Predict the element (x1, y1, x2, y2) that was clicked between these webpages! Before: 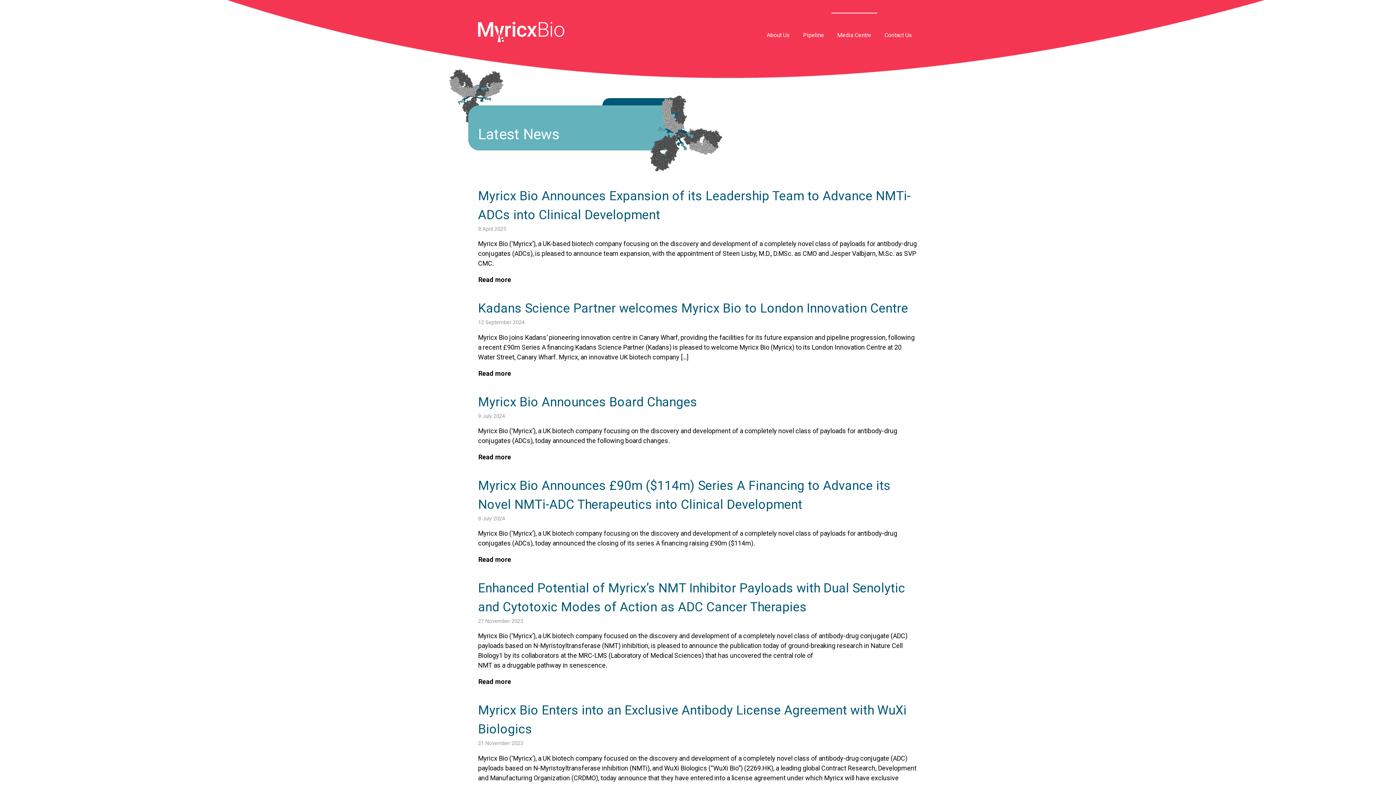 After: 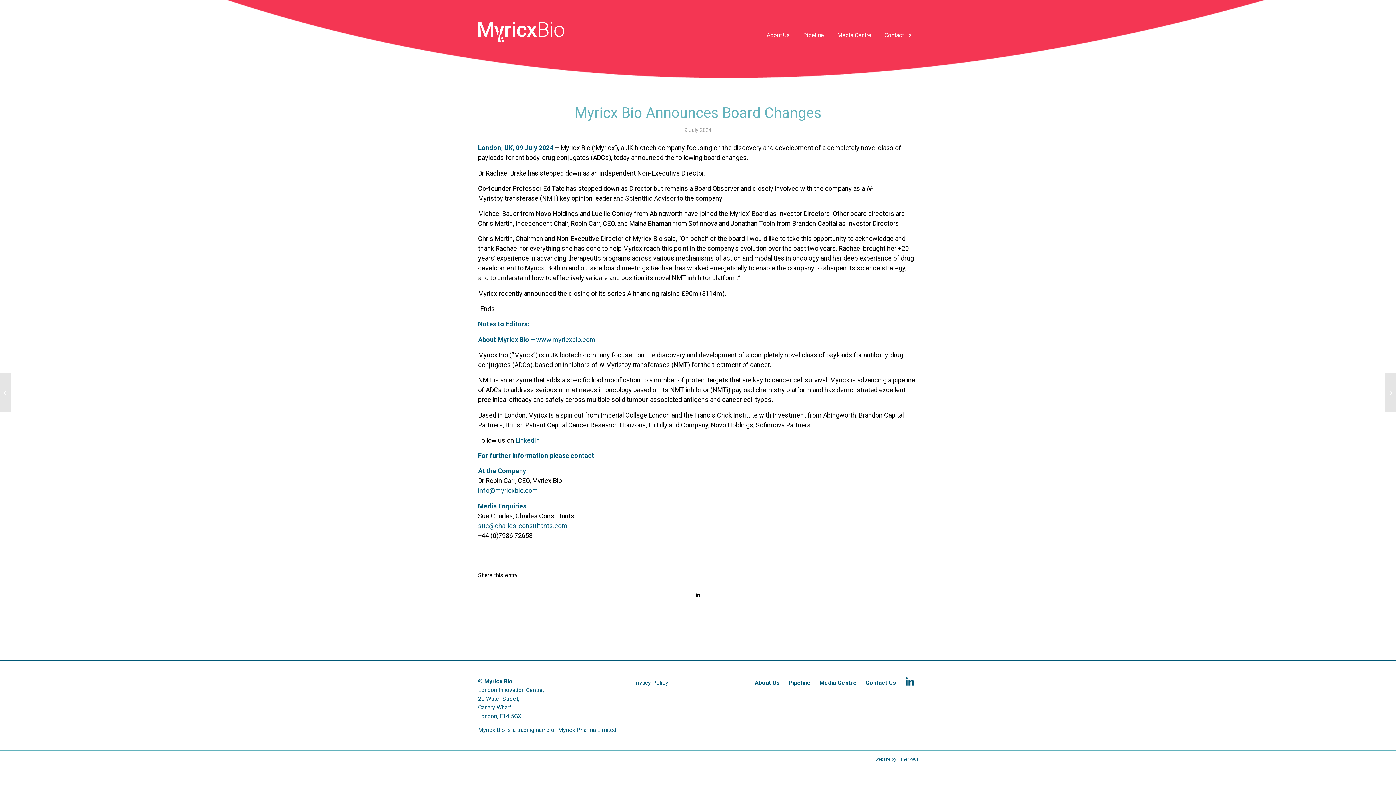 Action: label: Myricx Bio Announces Board Changes bbox: (478, 394, 697, 409)